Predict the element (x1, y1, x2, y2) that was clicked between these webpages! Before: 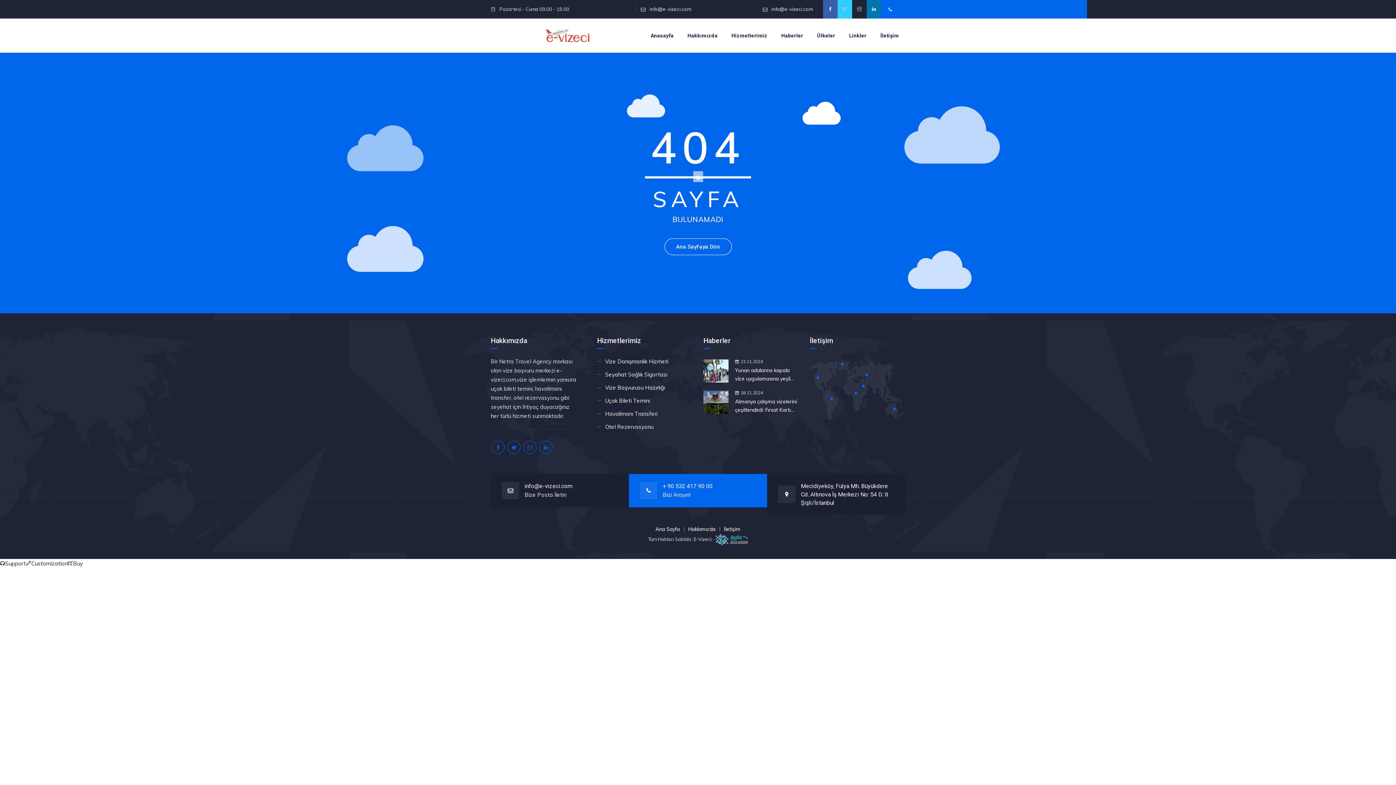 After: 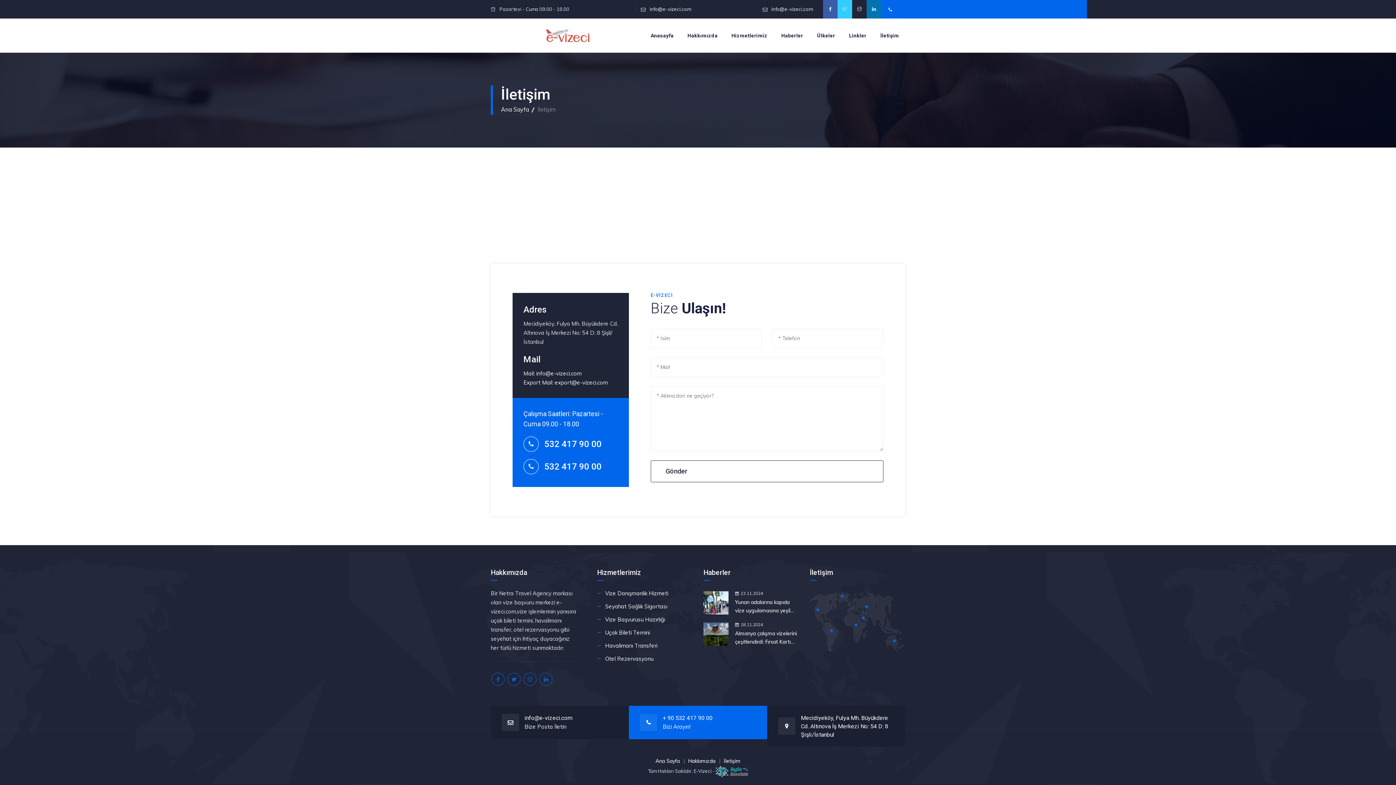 Action: bbox: (810, 385, 903, 392)